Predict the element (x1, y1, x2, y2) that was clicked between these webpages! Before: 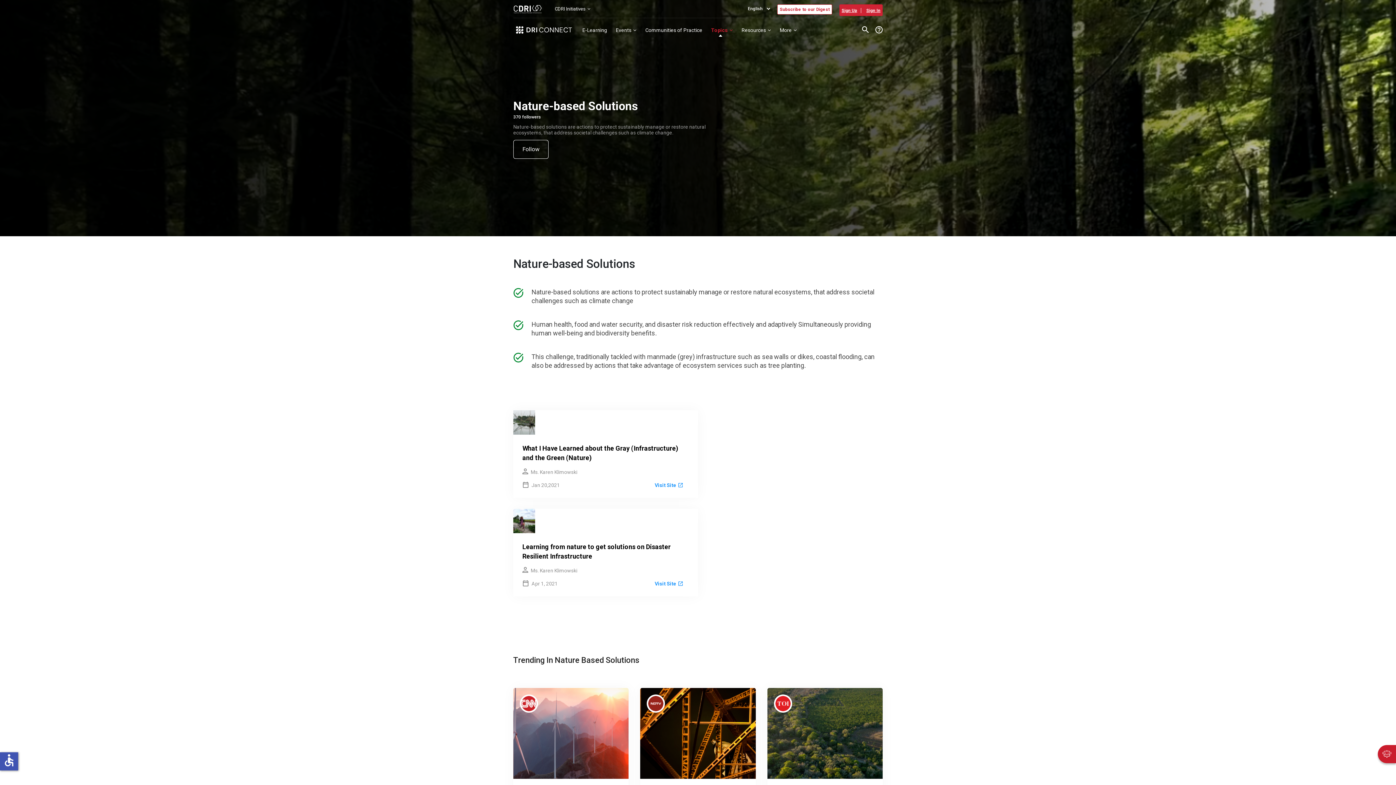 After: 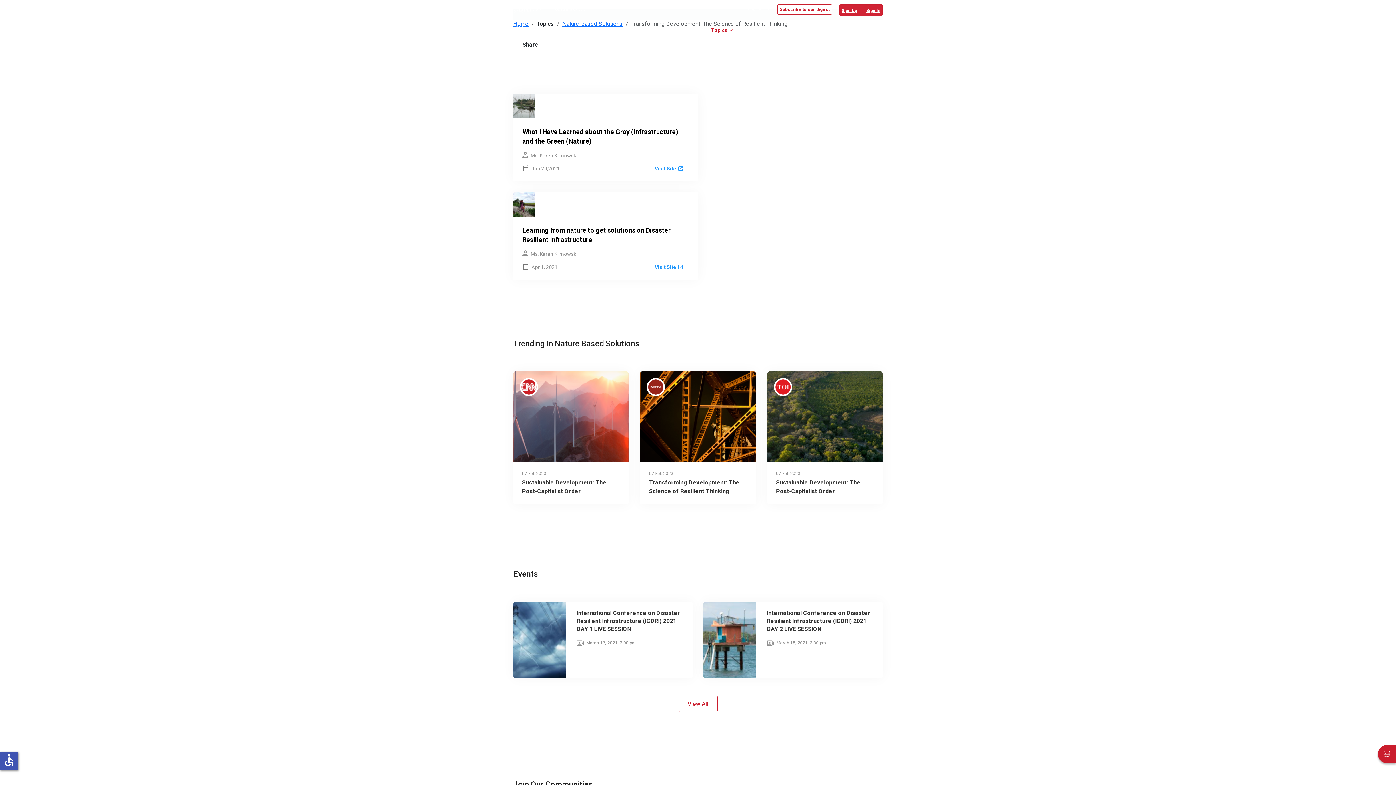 Action: bbox: (640, 688, 755, 779)